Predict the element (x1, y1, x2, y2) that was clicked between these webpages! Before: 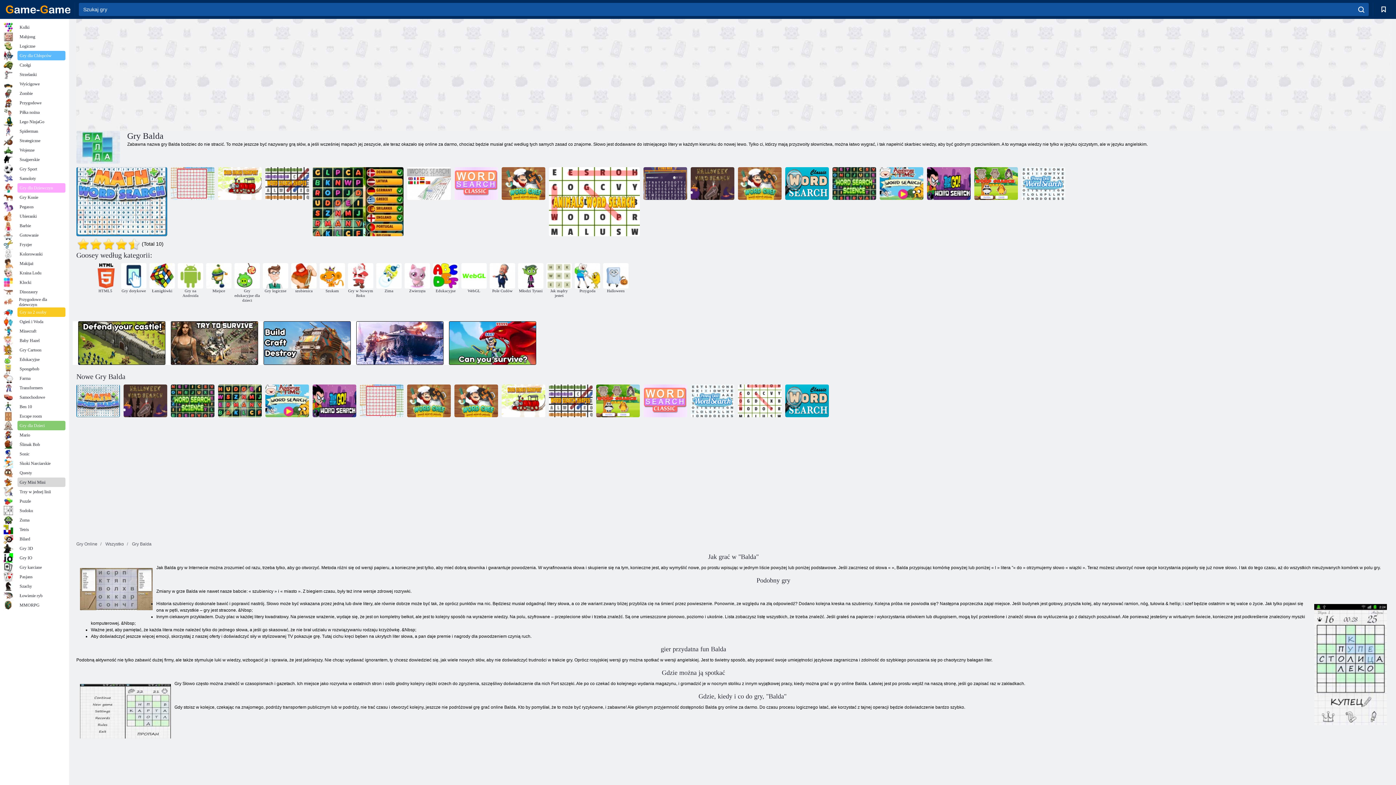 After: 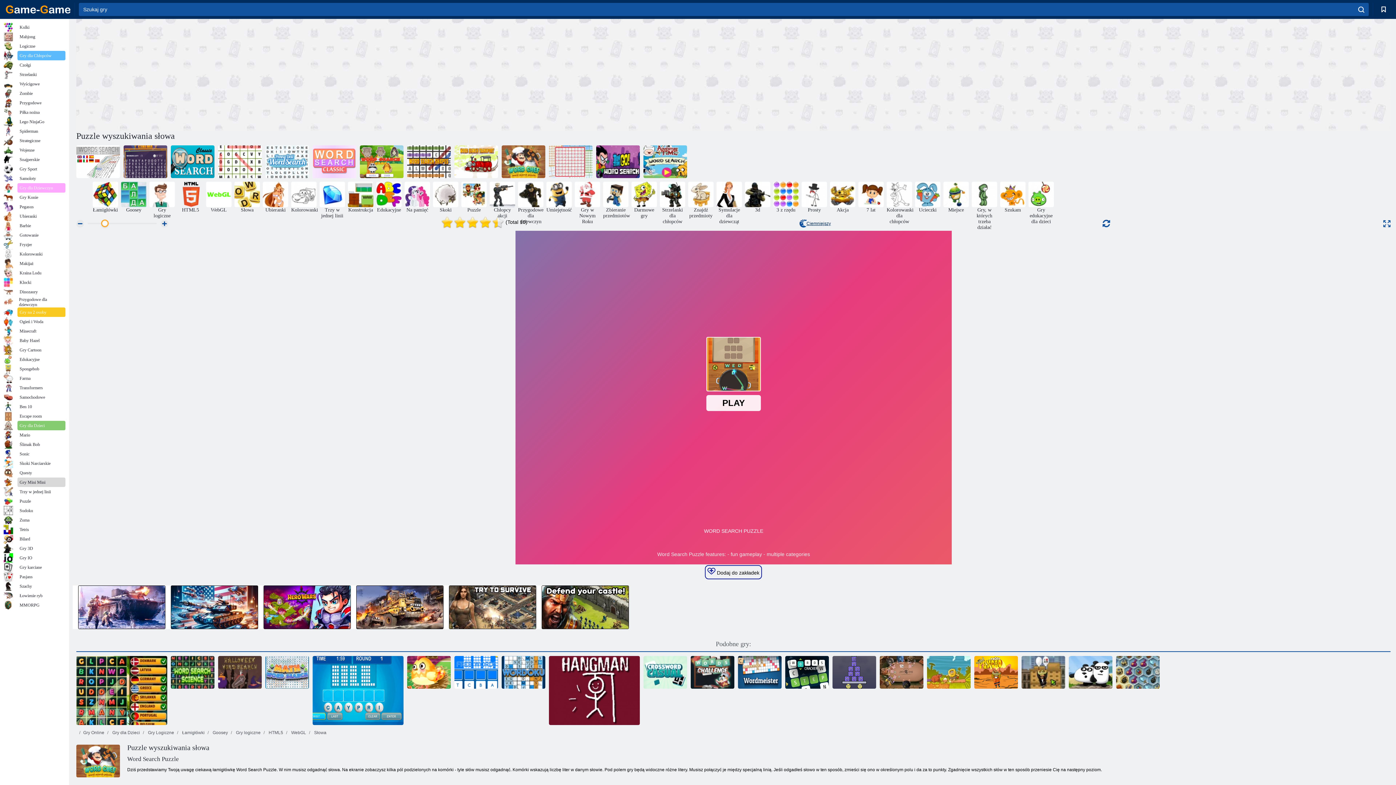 Action: bbox: (454, 384, 498, 417) label: Puzzle wyszukiwania słowa